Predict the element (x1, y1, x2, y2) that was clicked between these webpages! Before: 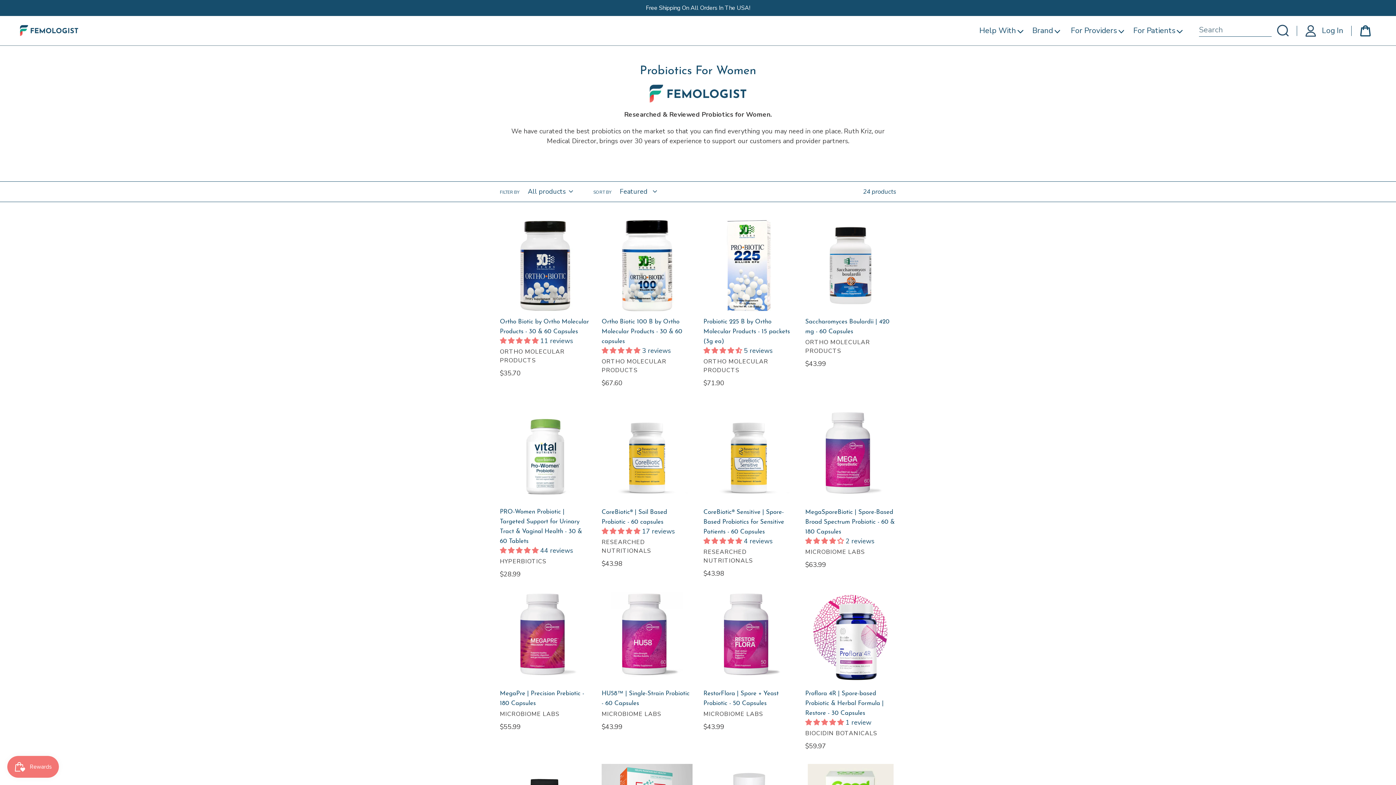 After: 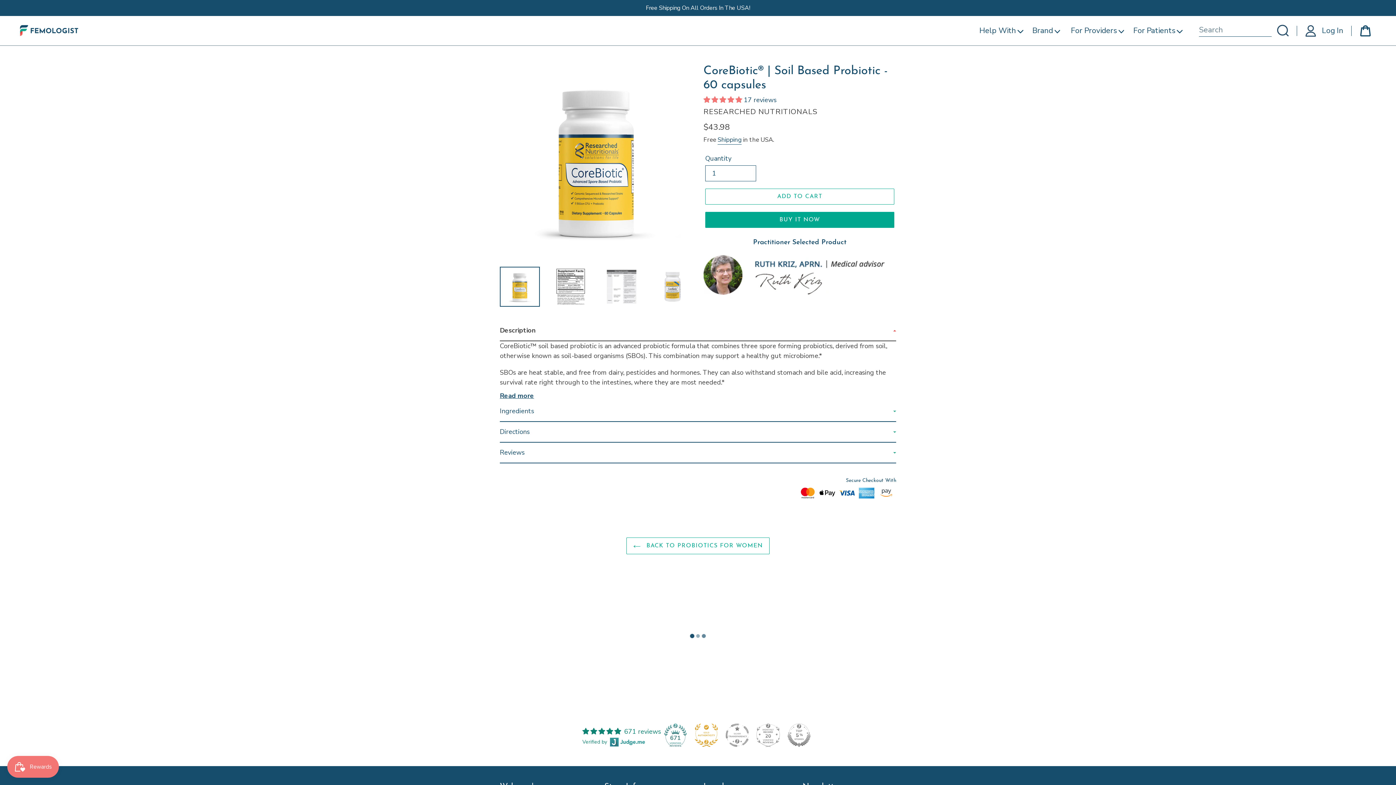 Action: label: CoreBiotic® | Soil Based Probiotic - 60 capsules bbox: (601, 410, 692, 568)